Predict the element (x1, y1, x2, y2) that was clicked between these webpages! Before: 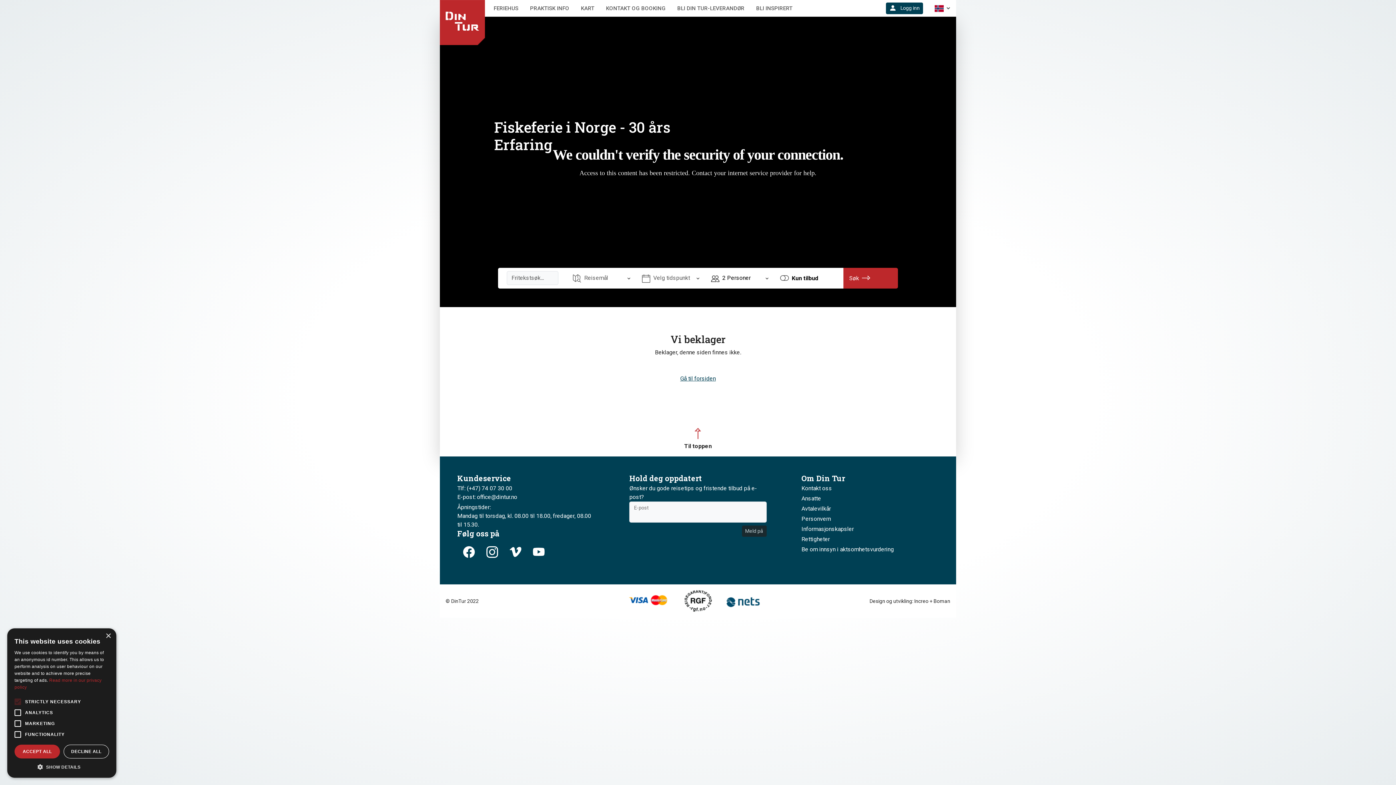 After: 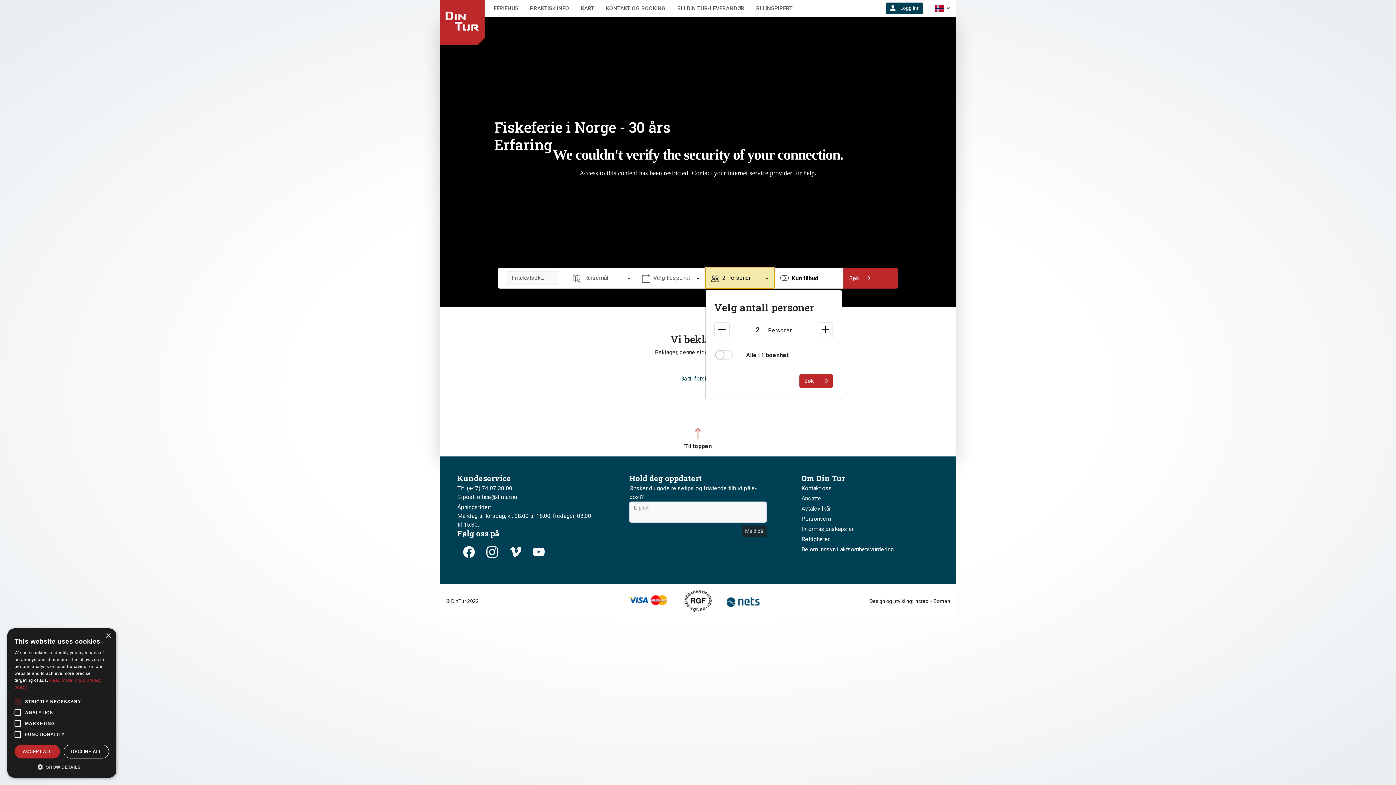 Action: bbox: (705, 267, 774, 288) label: Åpne Personer